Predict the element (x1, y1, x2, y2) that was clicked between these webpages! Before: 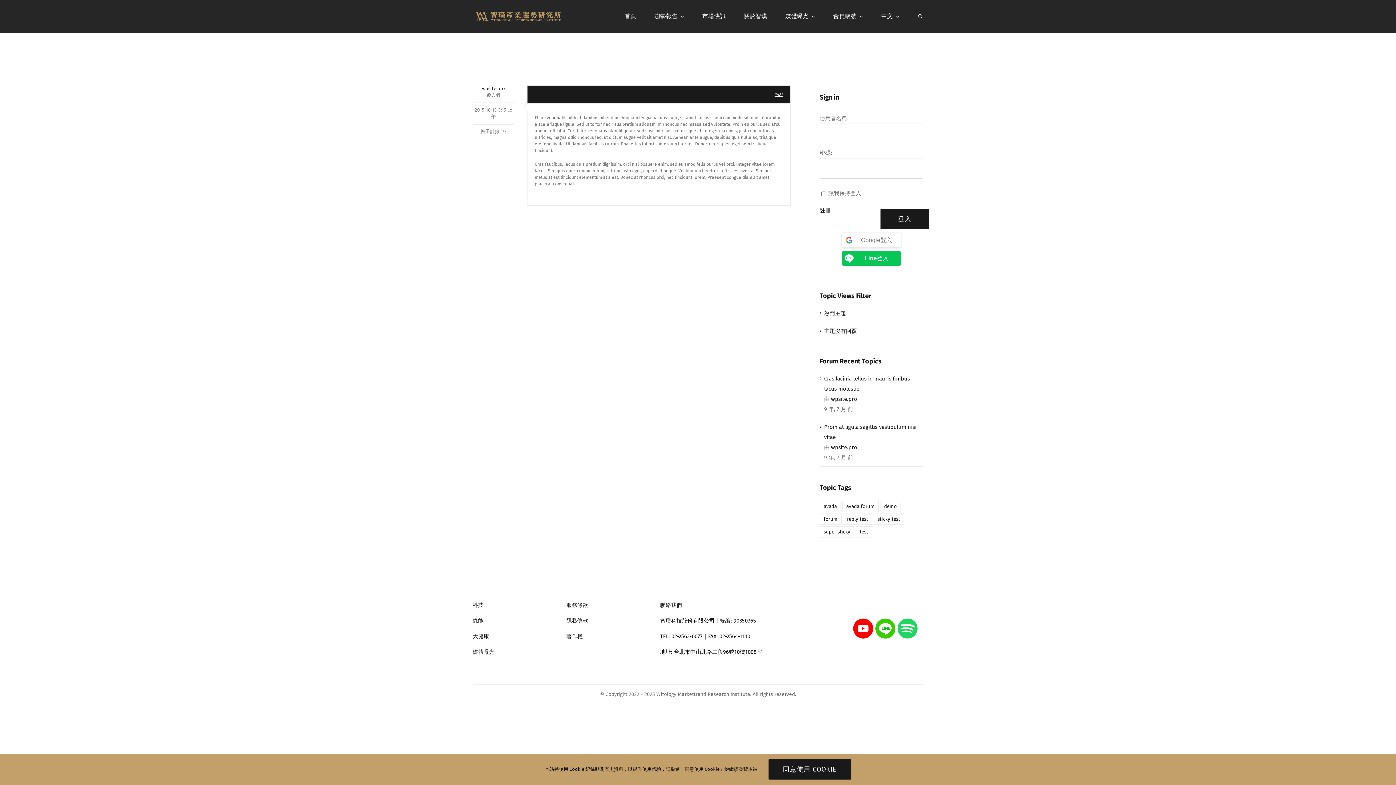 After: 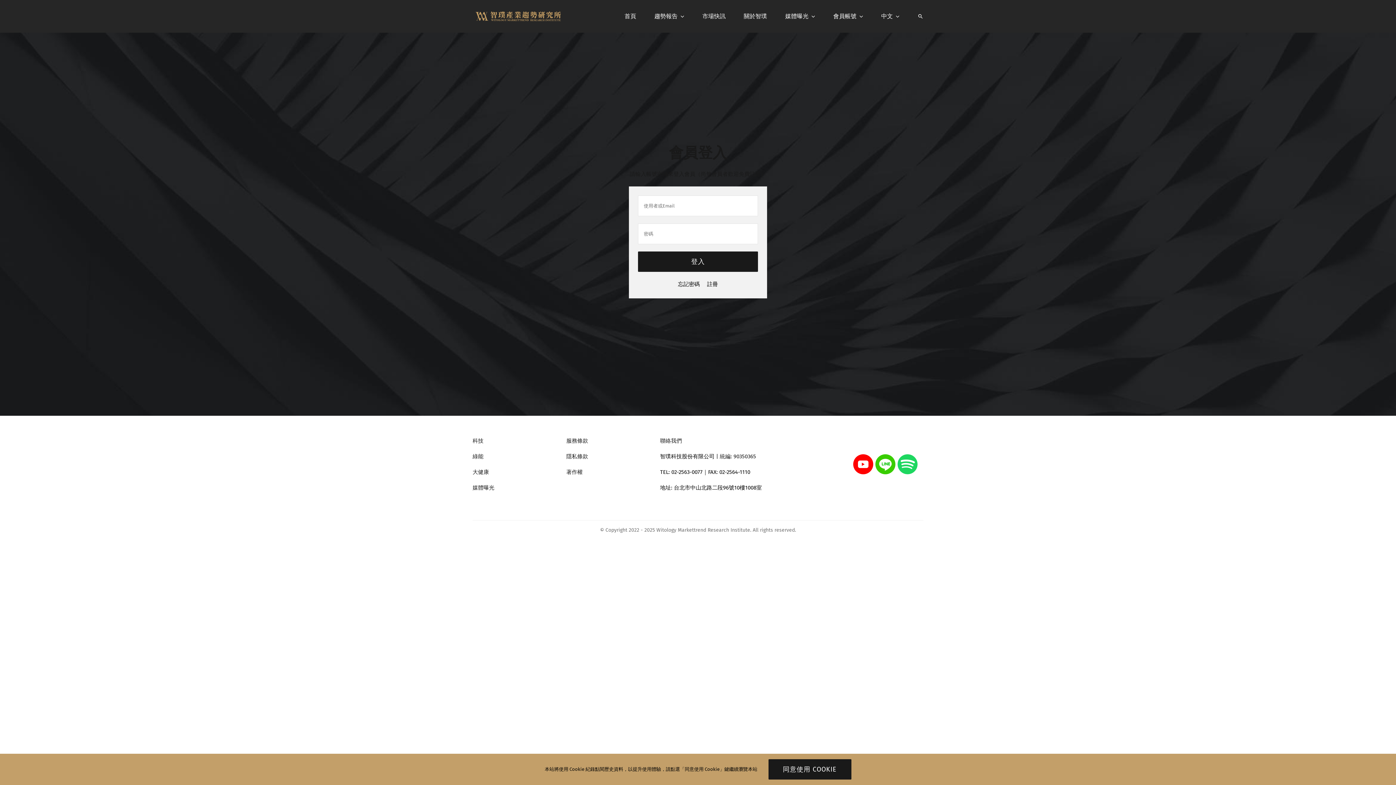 Action: label: 會員帳號 bbox: (833, 0, 863, 32)